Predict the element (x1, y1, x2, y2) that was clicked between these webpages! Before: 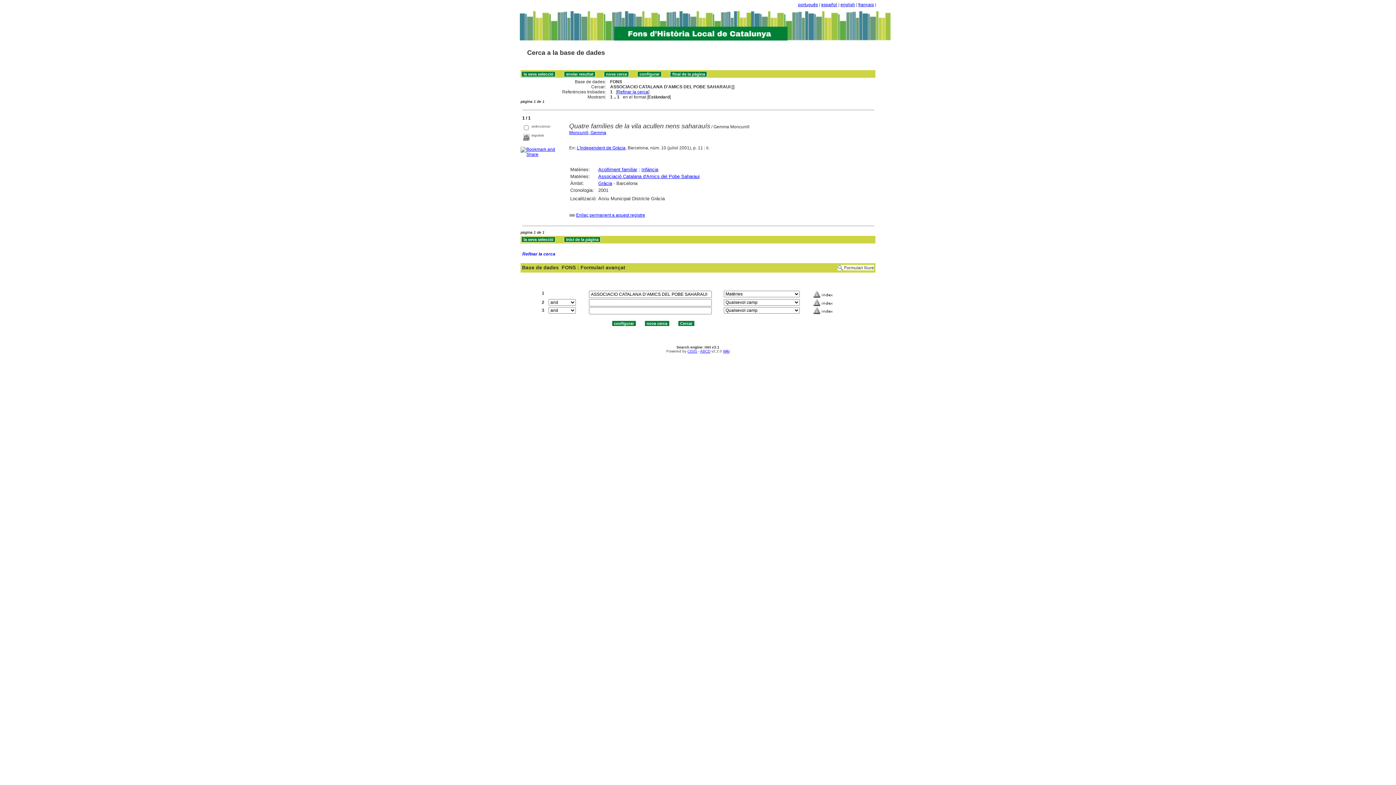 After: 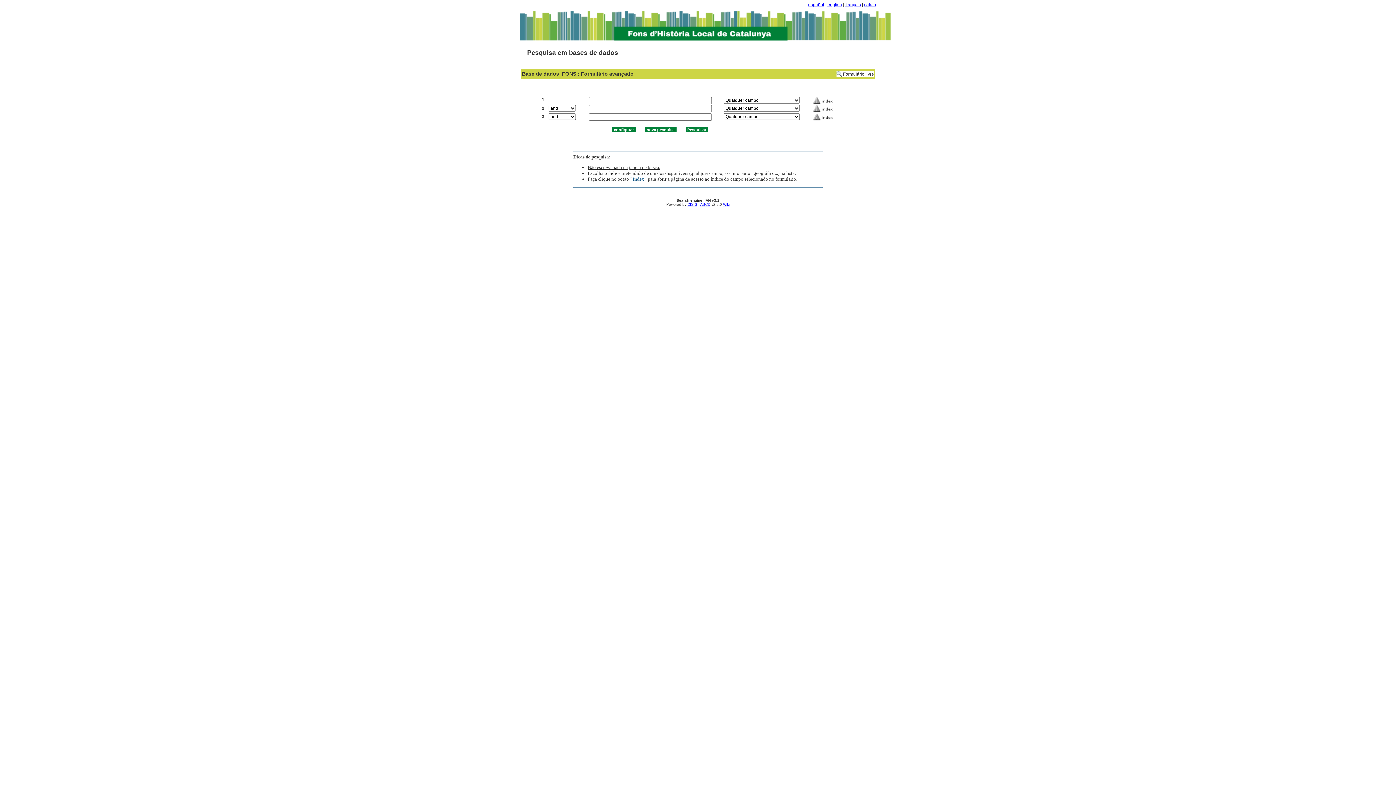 Action: bbox: (798, 2, 818, 7) label: português